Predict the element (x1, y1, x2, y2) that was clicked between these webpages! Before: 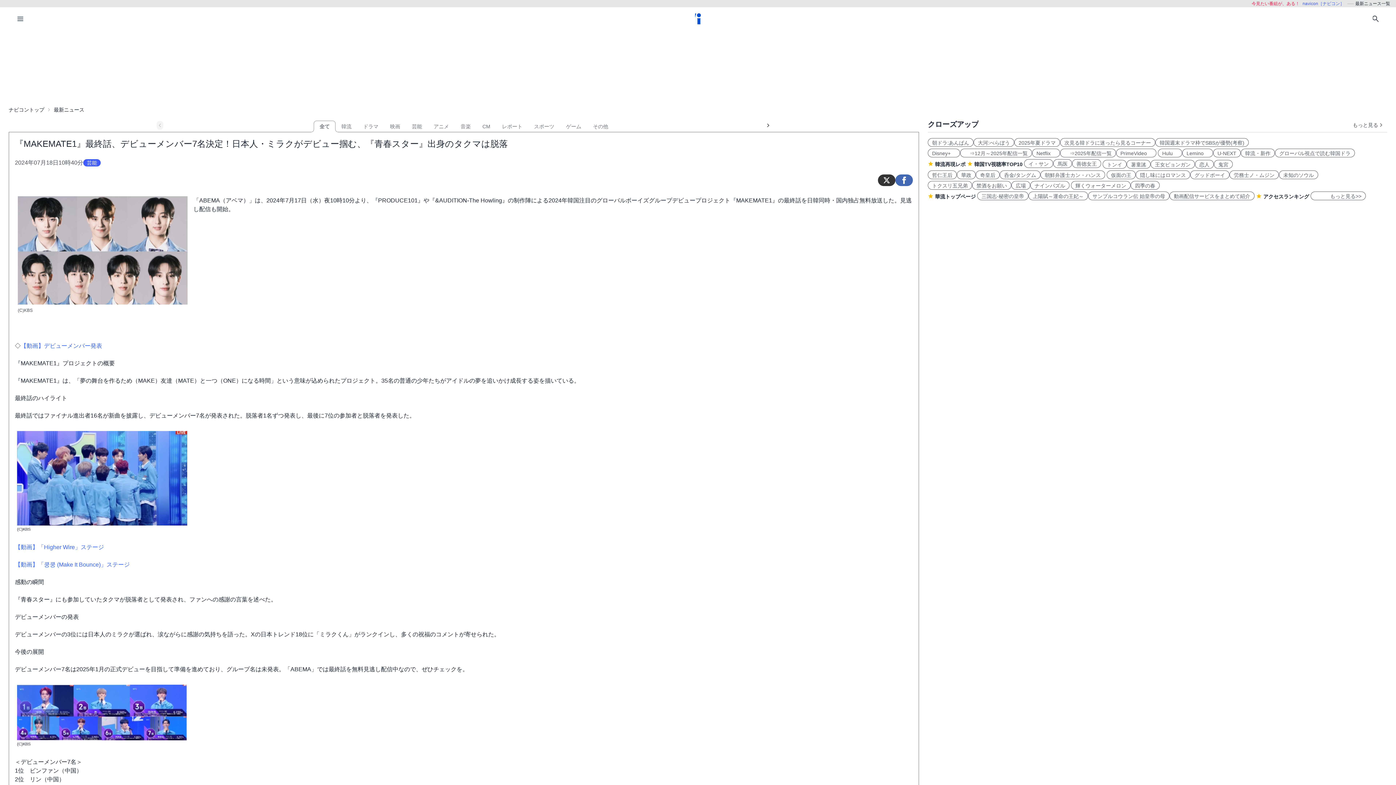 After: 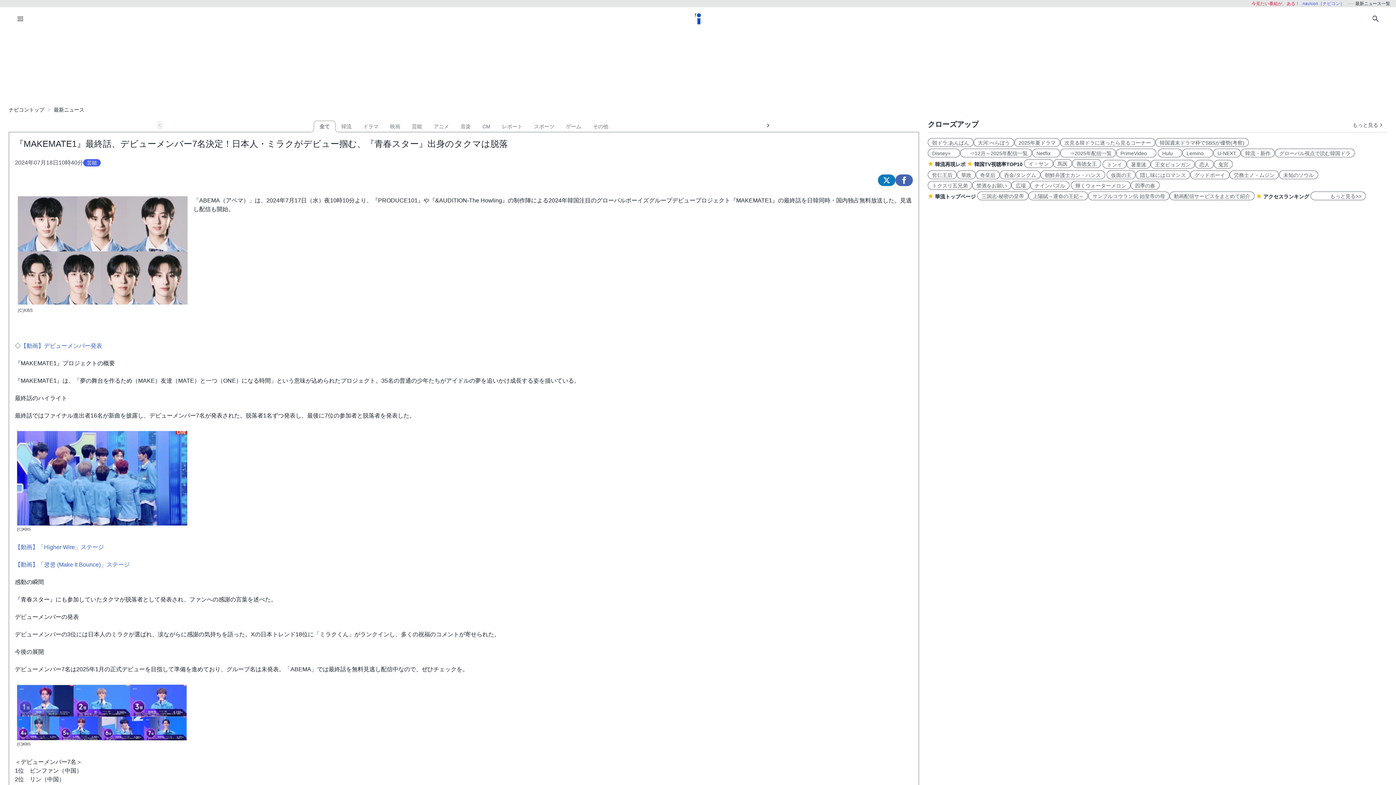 Action: label: ツイート bbox: (878, 174, 895, 186)